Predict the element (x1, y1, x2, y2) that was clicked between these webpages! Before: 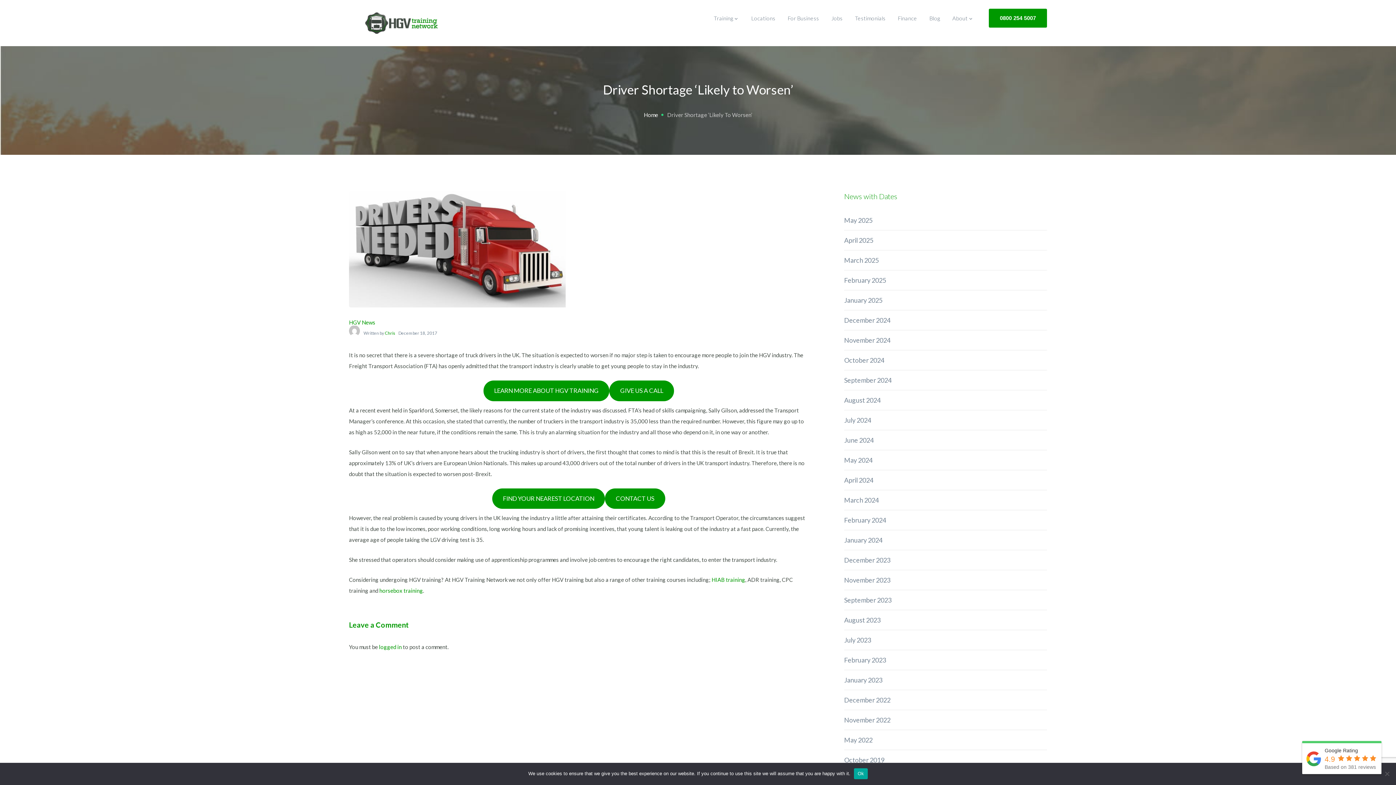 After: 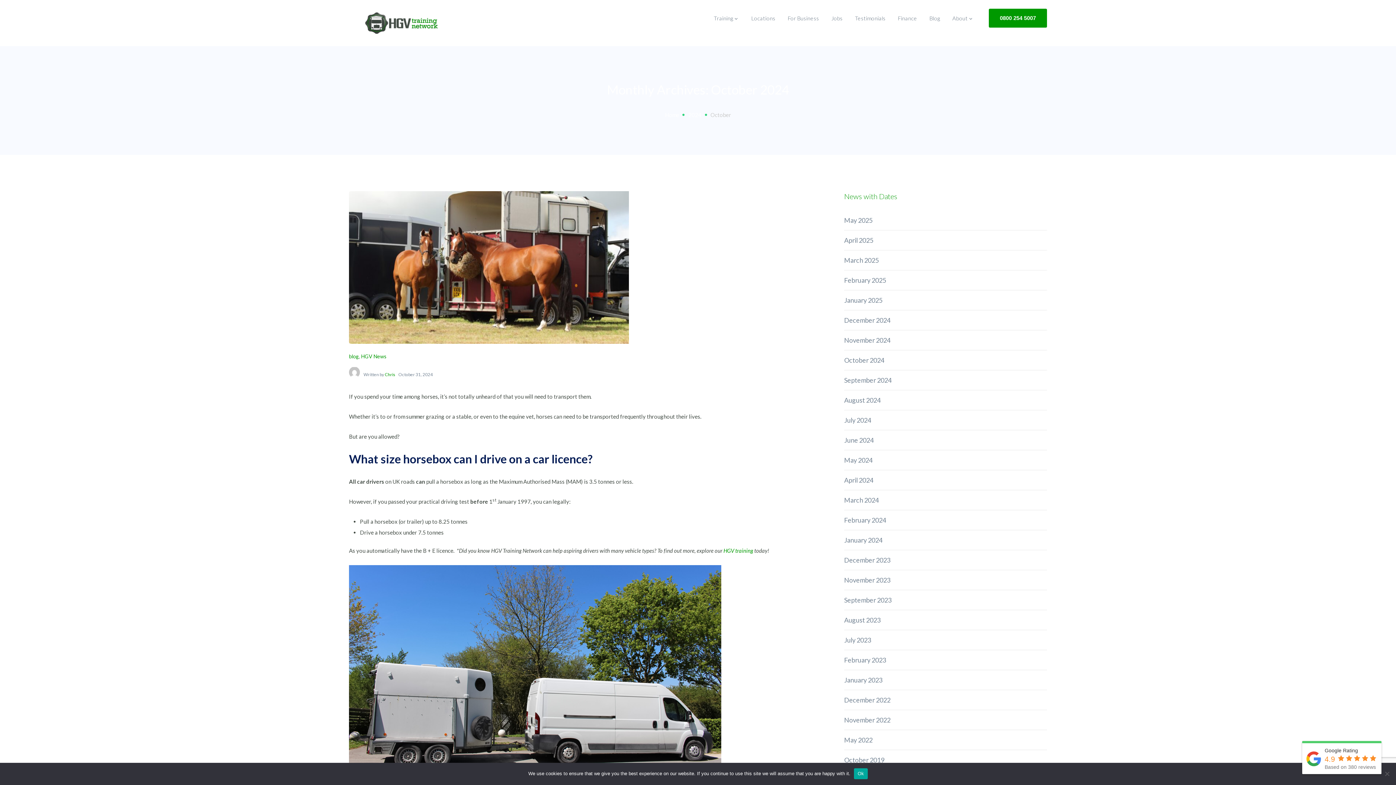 Action: label: October 2024 bbox: (844, 350, 884, 370)